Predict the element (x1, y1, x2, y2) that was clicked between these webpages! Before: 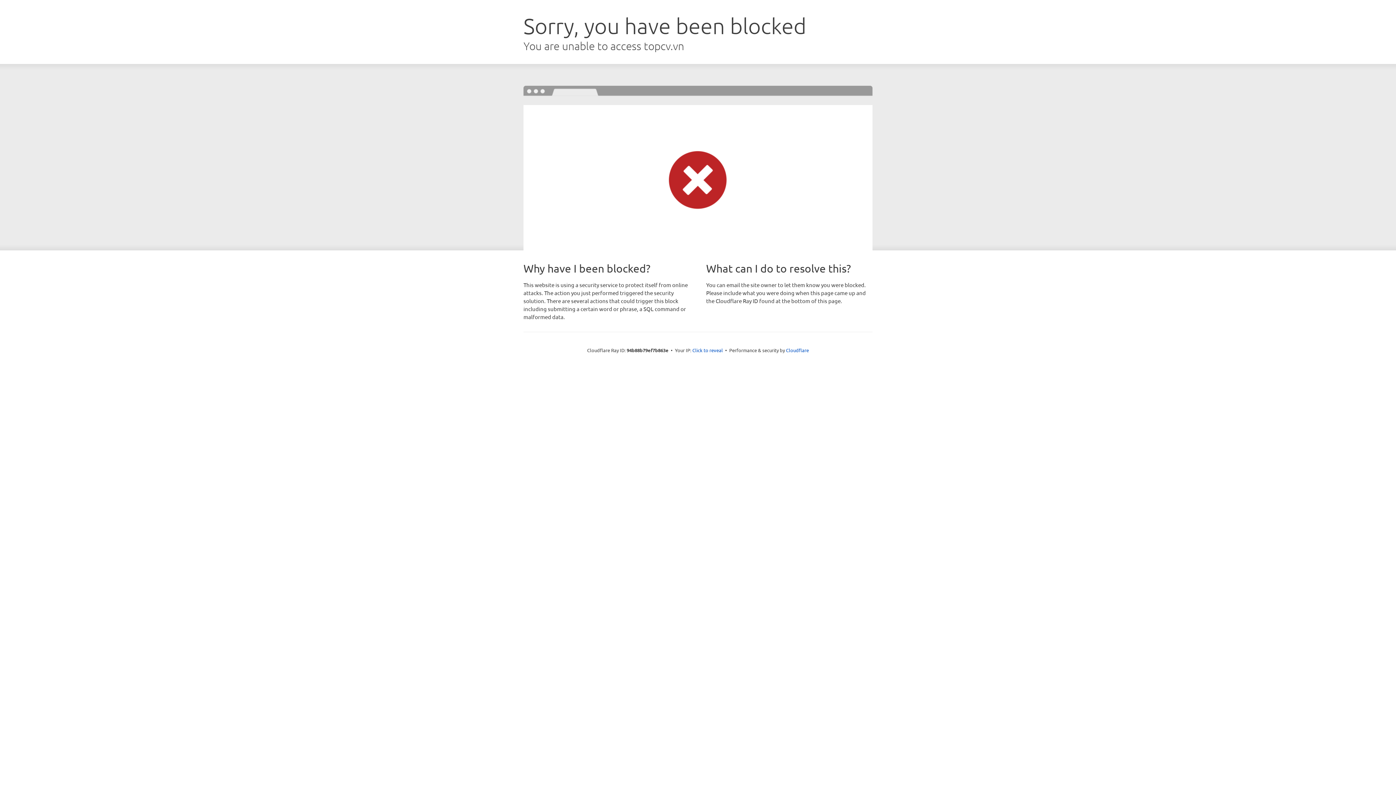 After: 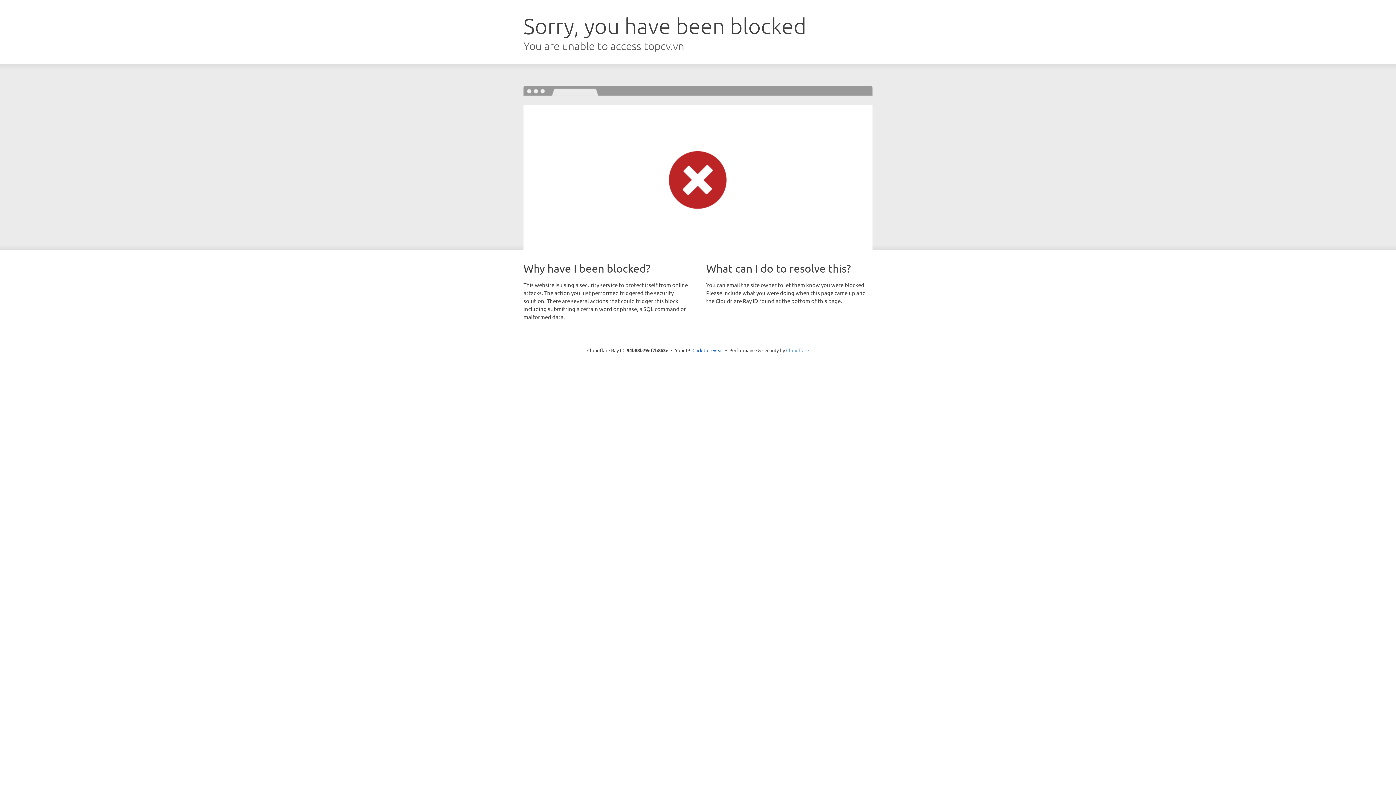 Action: bbox: (786, 347, 809, 353) label: Cloudflare